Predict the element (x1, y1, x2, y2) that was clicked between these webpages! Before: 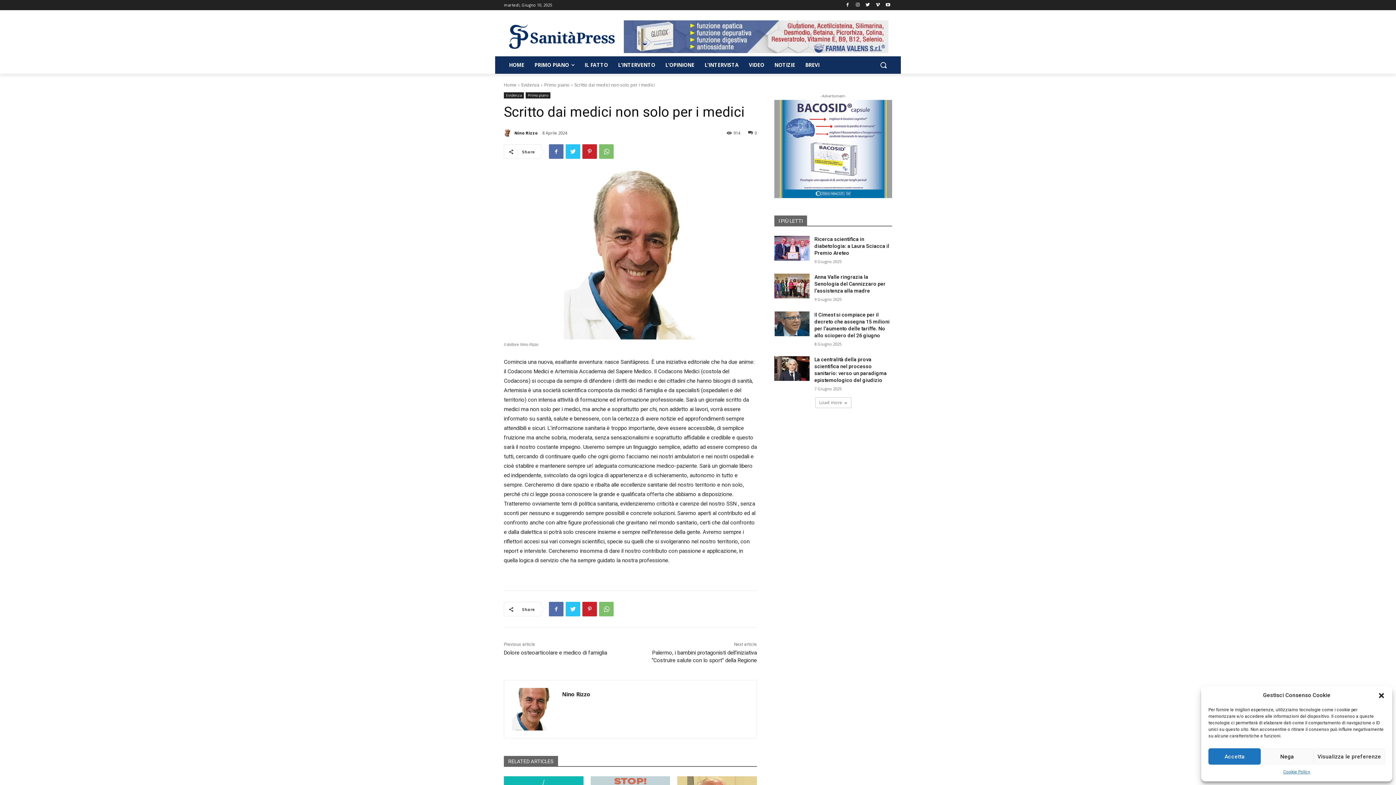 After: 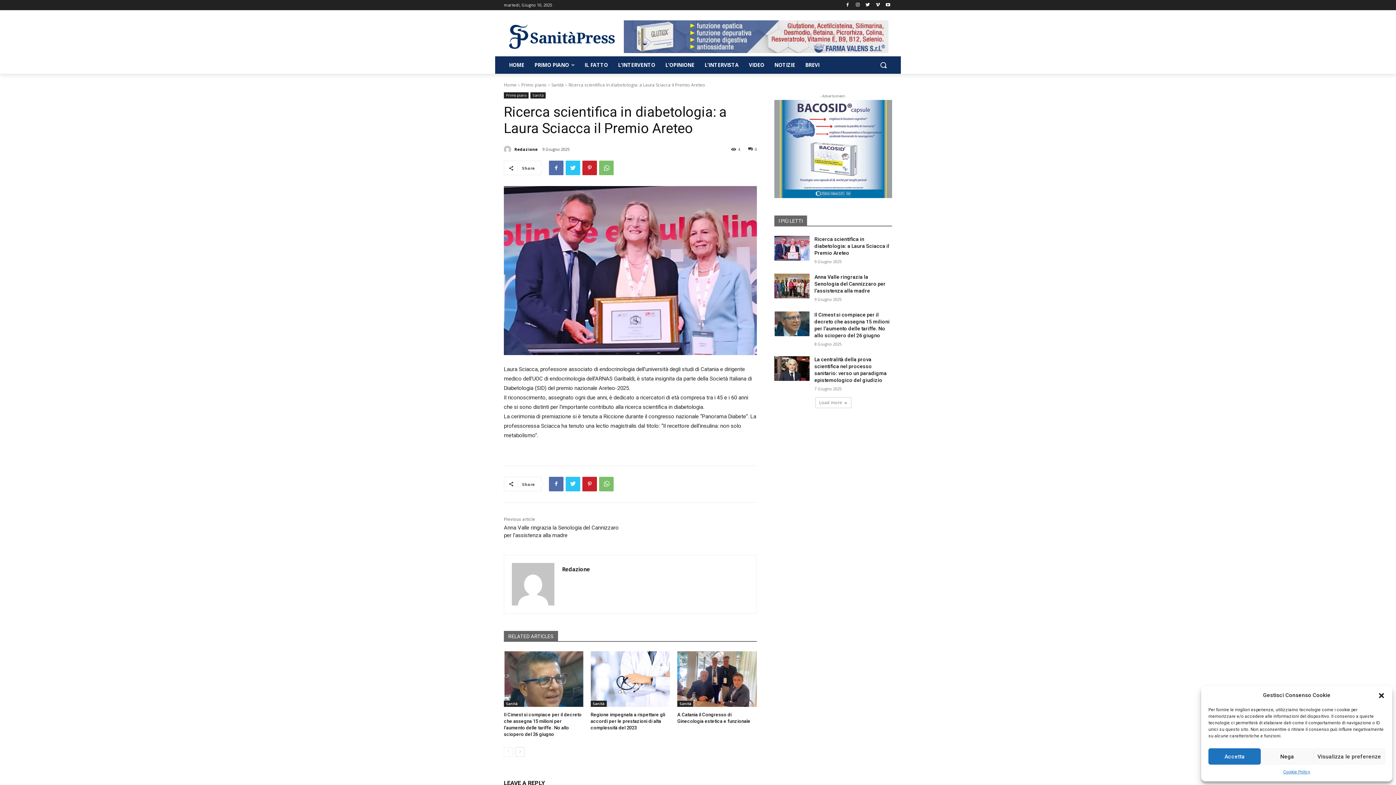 Action: bbox: (774, 236, 809, 260)